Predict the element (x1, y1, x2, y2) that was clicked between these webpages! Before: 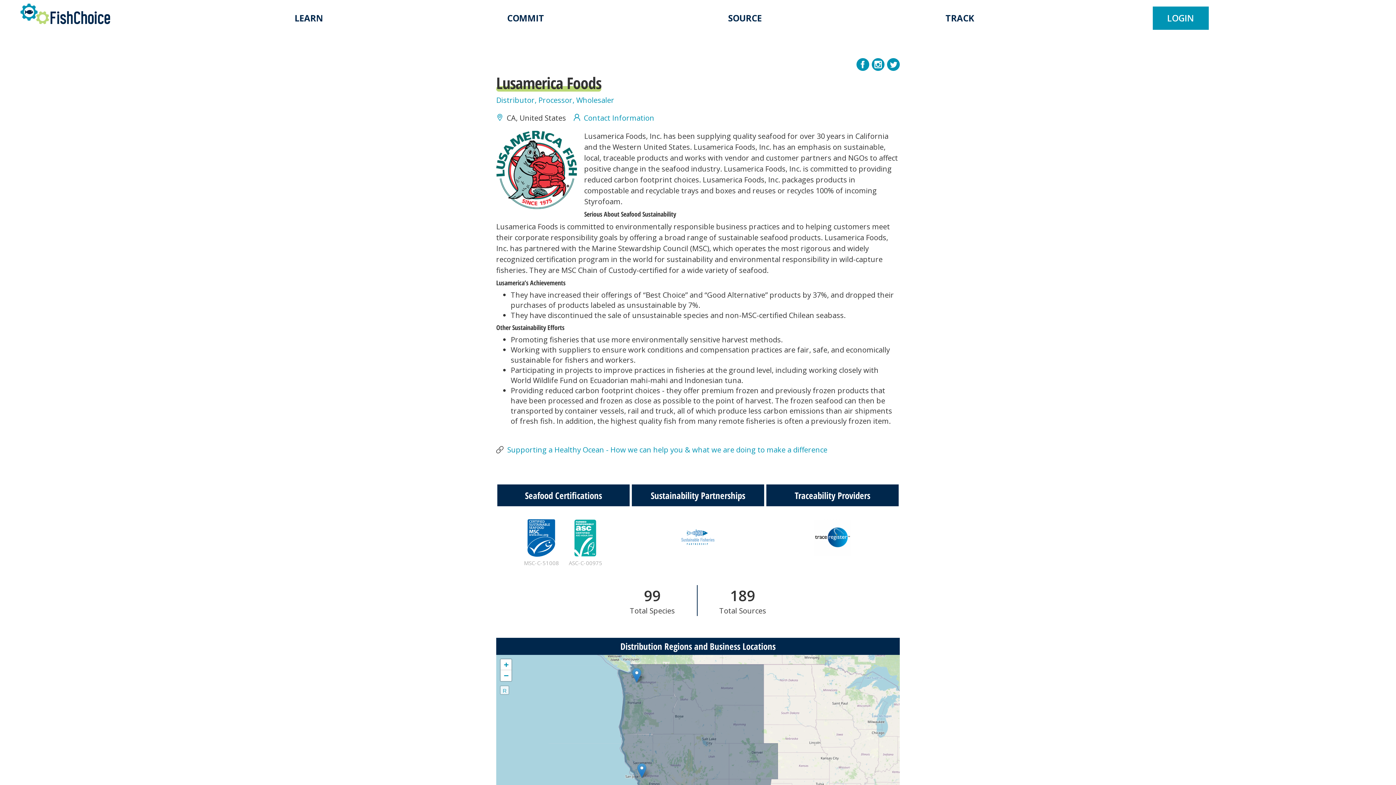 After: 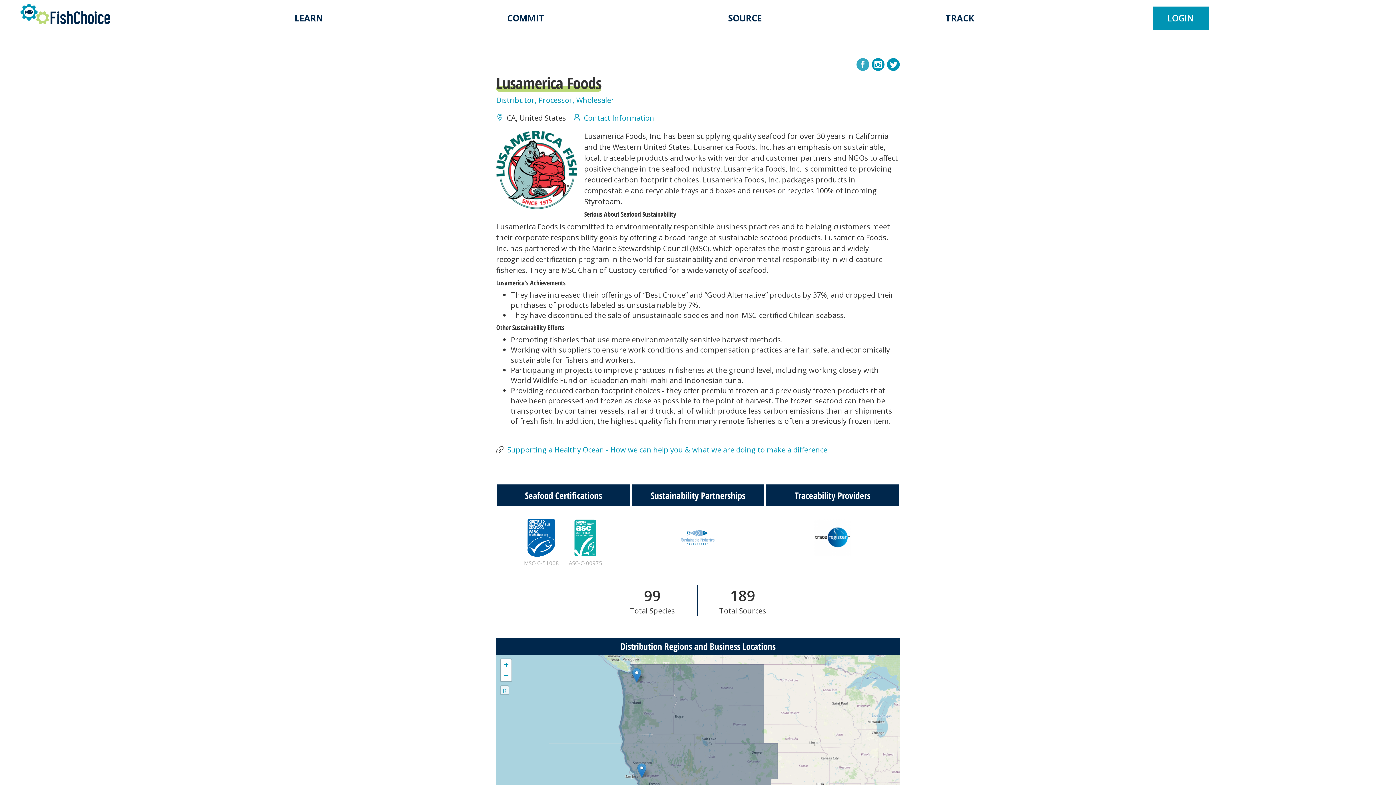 Action: bbox: (856, 60, 869, 73)